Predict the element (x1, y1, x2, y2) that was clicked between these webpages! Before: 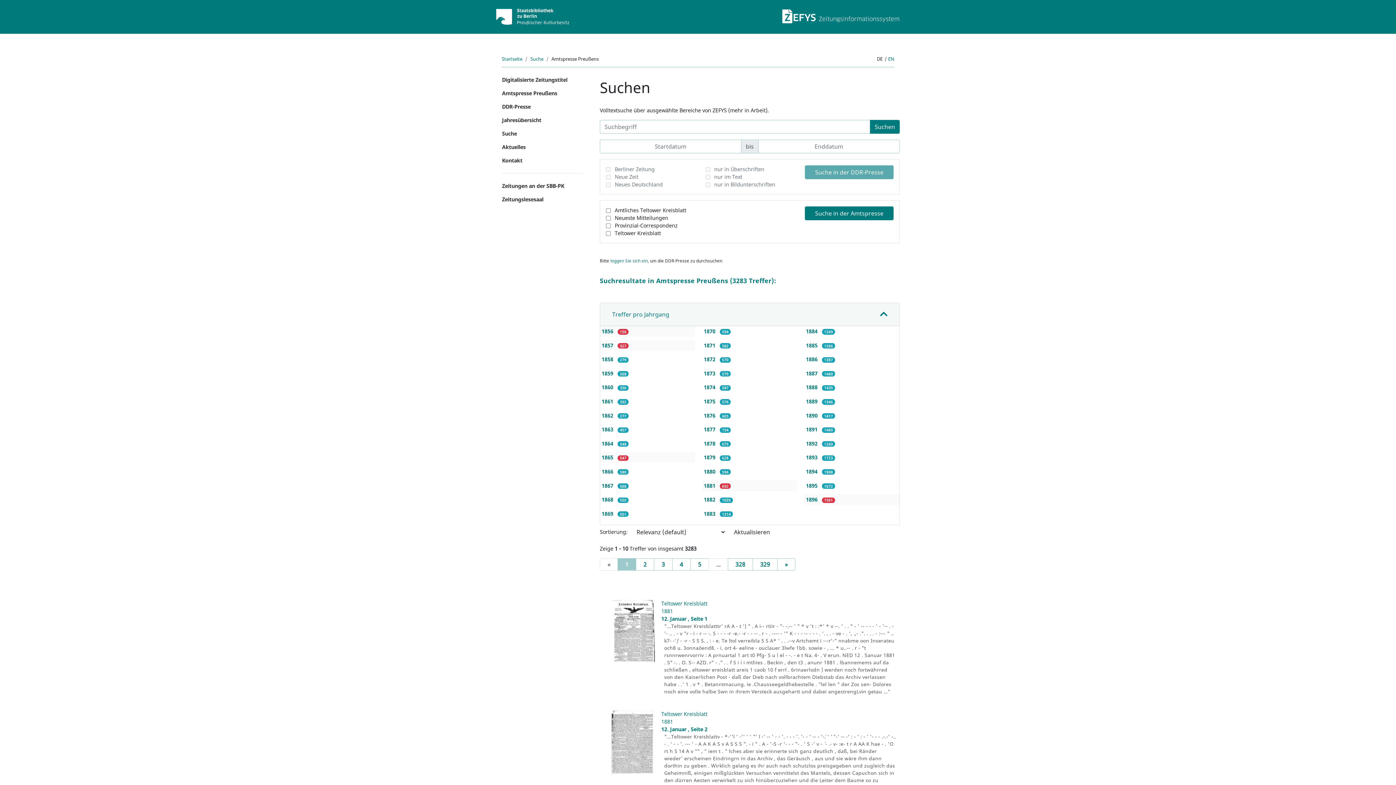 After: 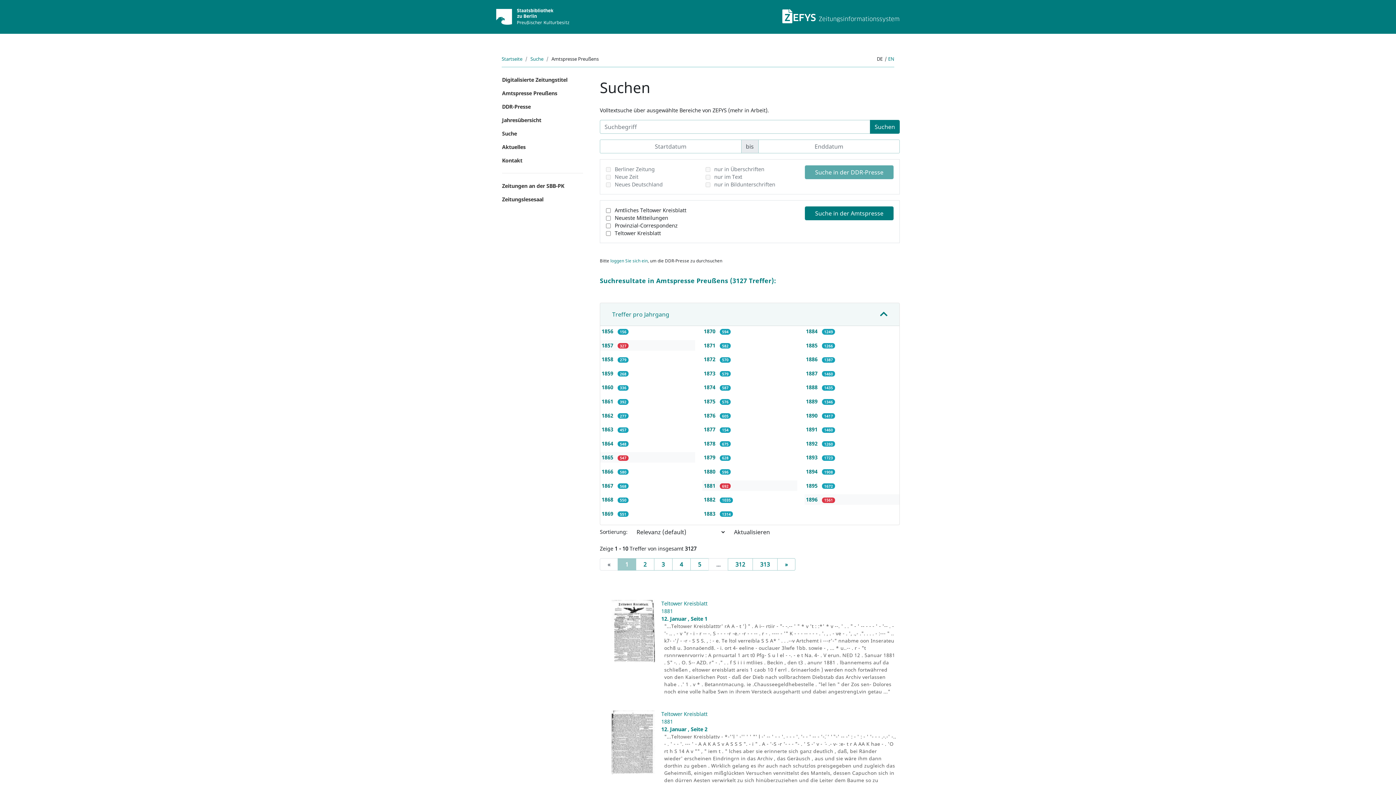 Action: bbox: (601, 328, 614, 334) label: 1856 